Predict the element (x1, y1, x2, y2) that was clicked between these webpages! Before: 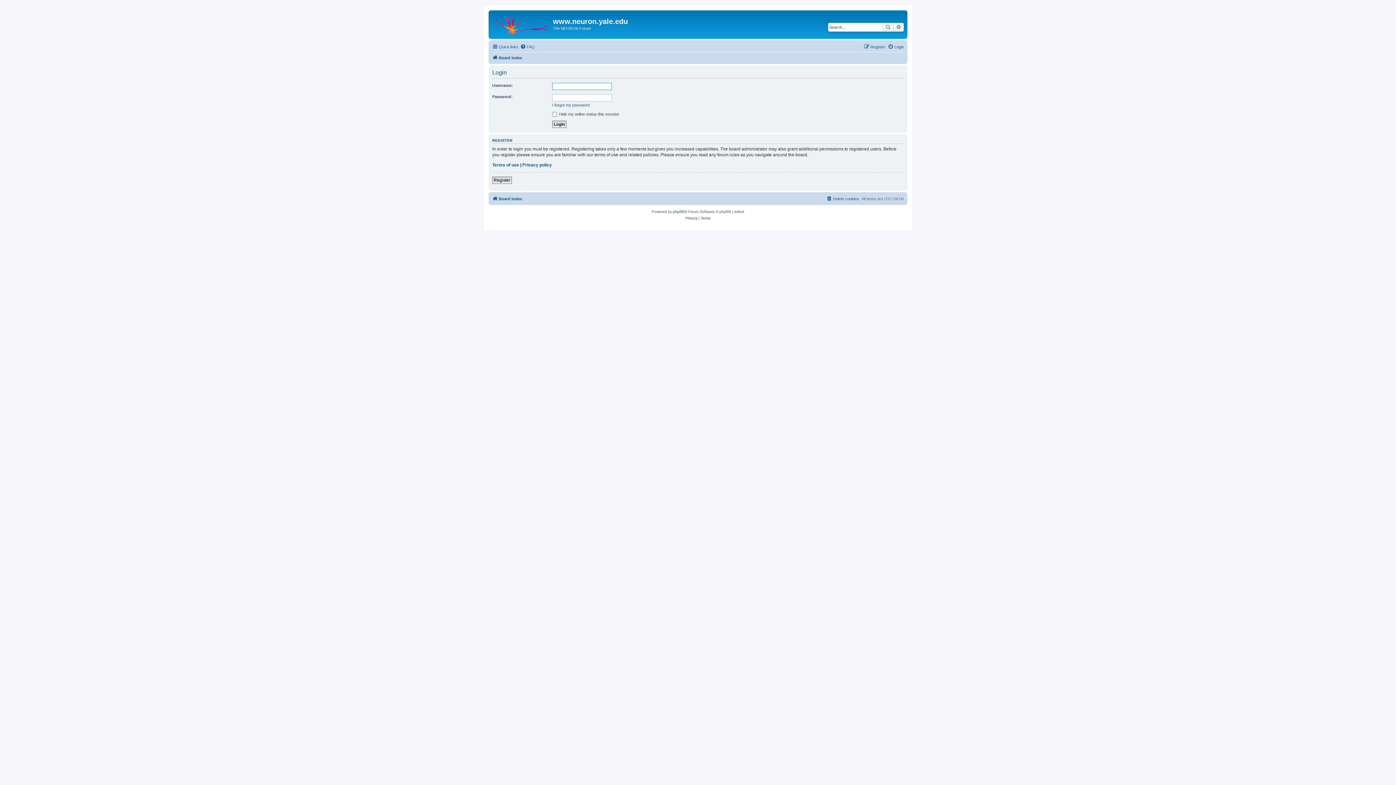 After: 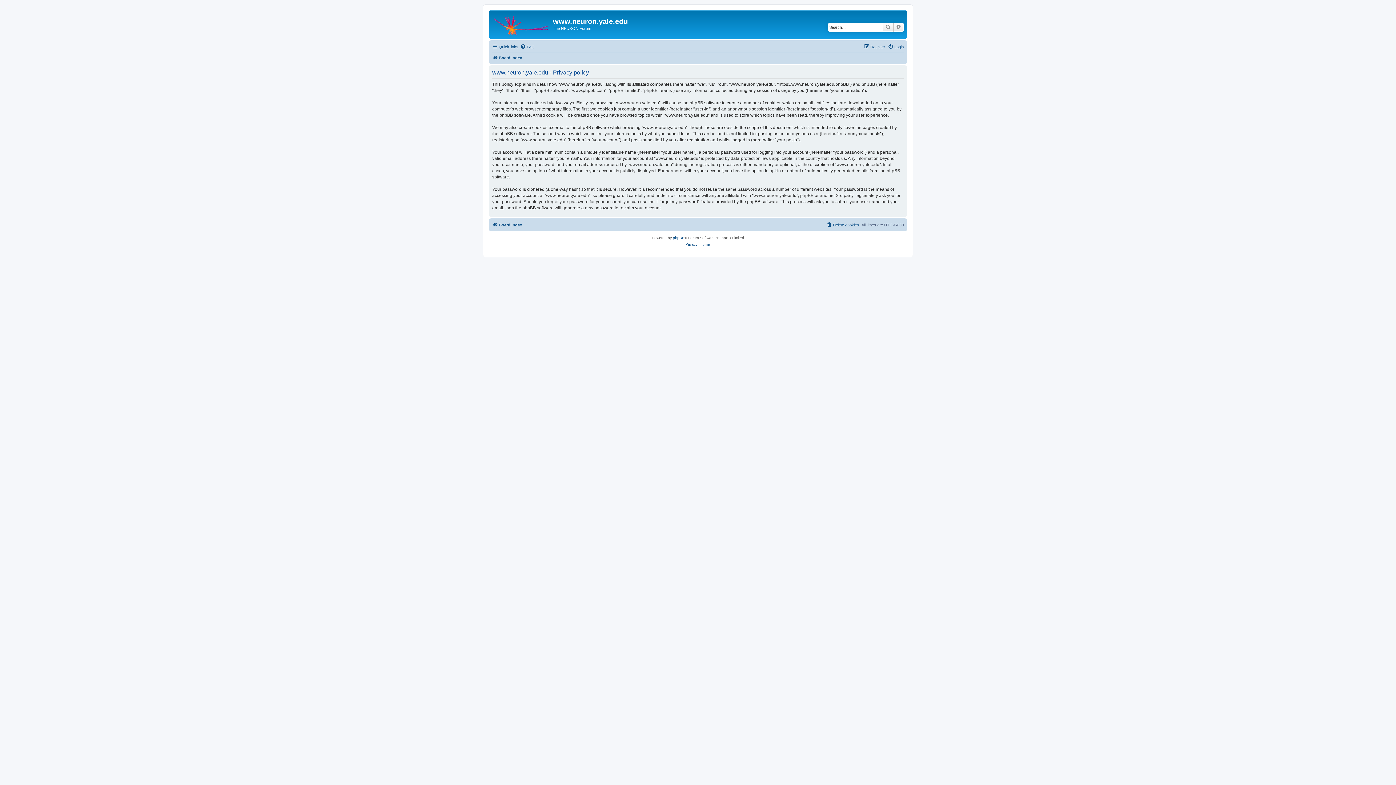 Action: bbox: (522, 162, 552, 167) label: Privacy policy